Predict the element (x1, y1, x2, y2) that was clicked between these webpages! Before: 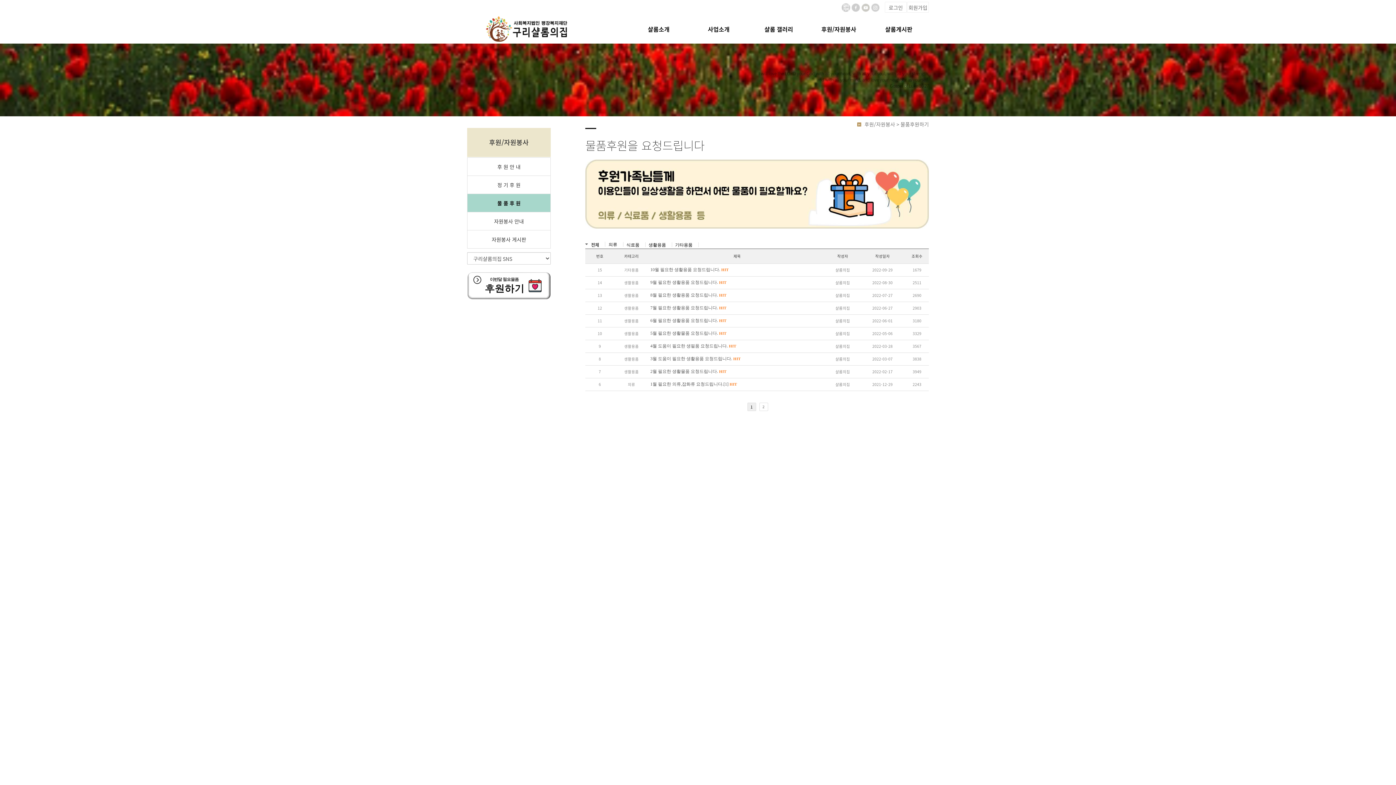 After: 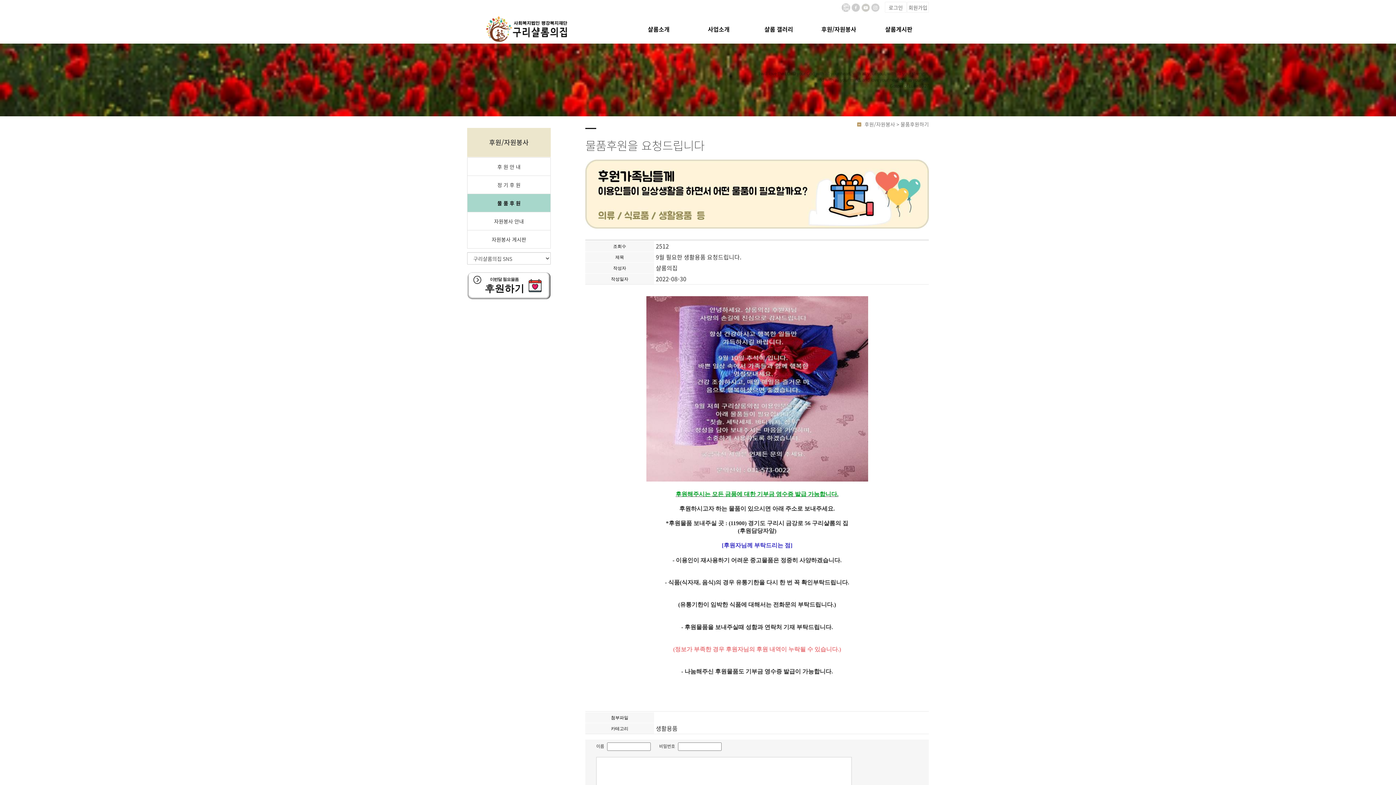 Action: bbox: (650, 280, 726, 285) label: 9월 필요한 생활용품 요청드립니다. HIT